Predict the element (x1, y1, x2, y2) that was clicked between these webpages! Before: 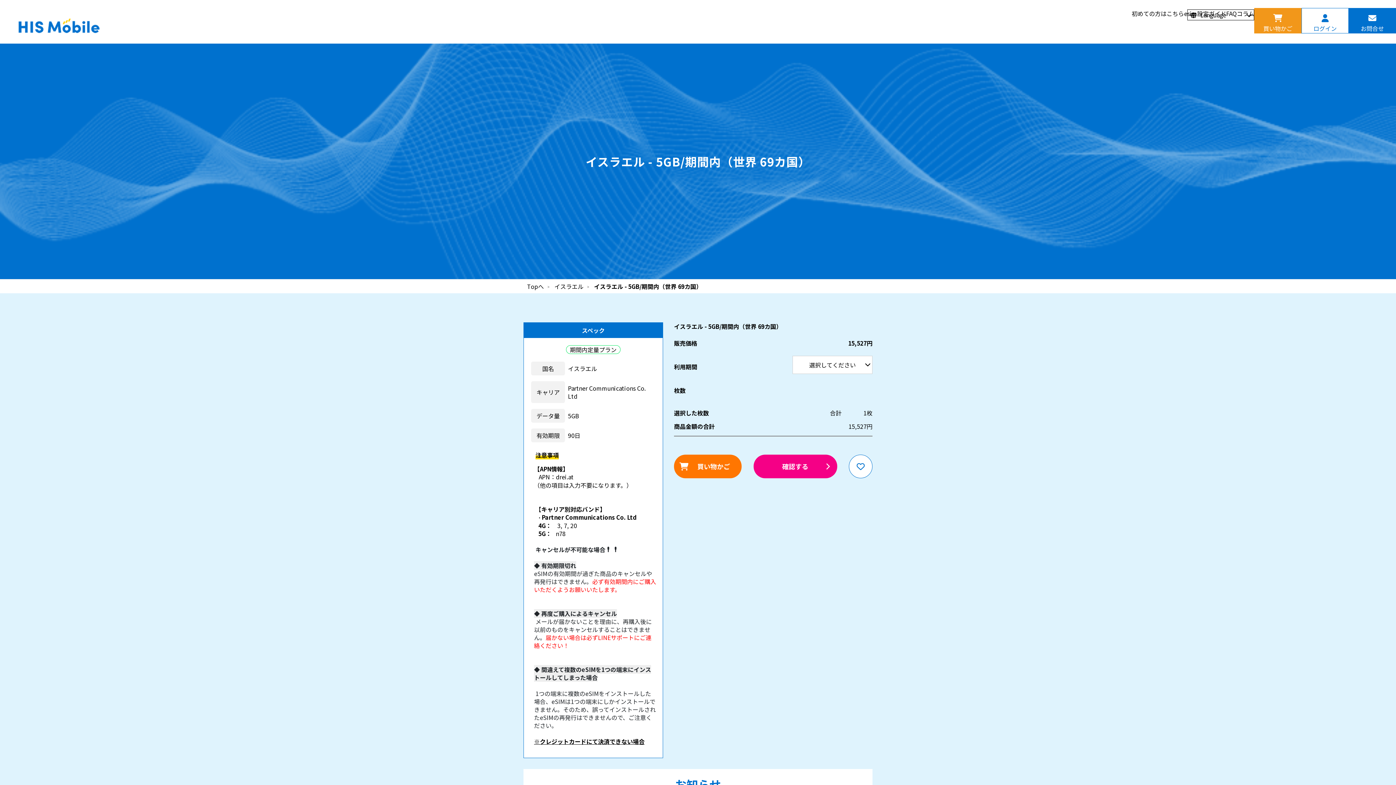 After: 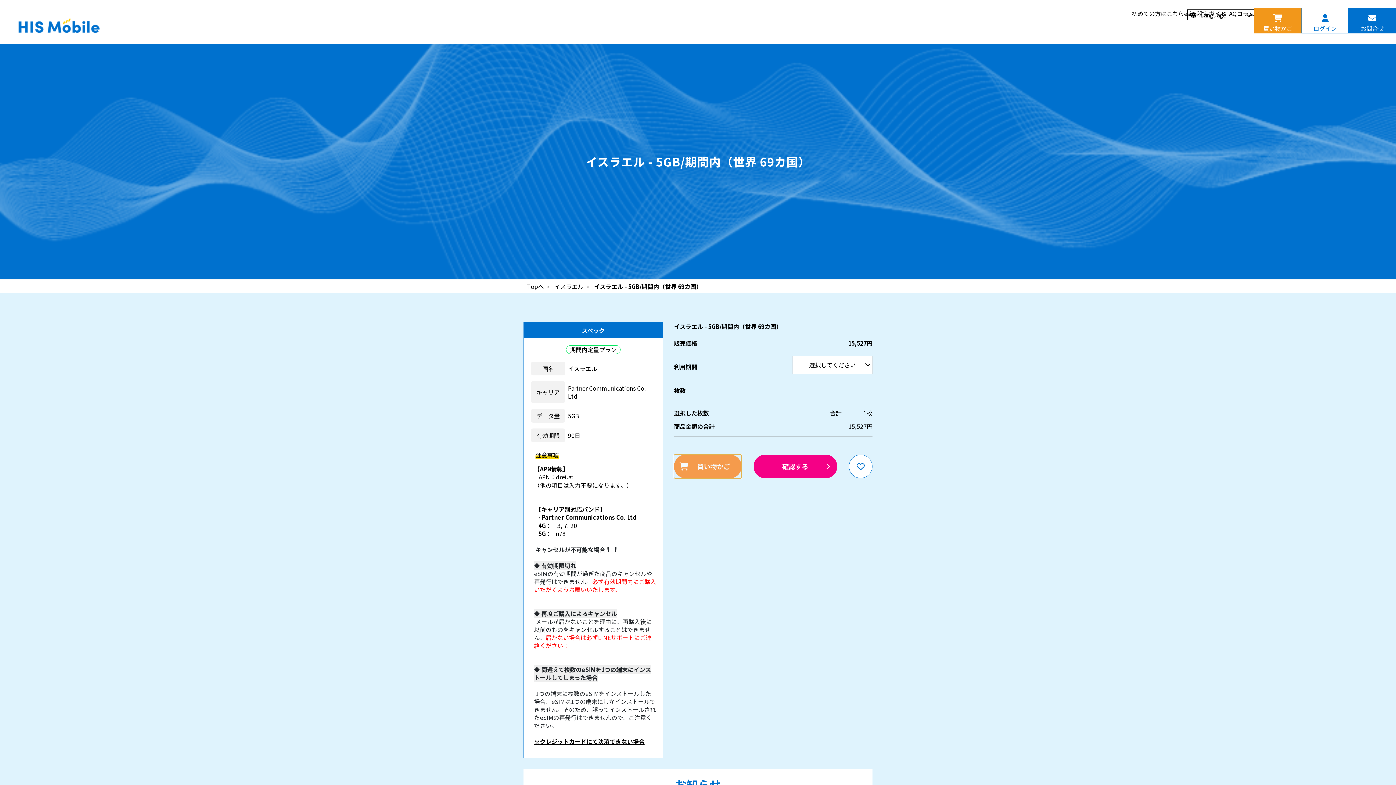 Action: label: 買い物かご bbox: (674, 454, 741, 478)